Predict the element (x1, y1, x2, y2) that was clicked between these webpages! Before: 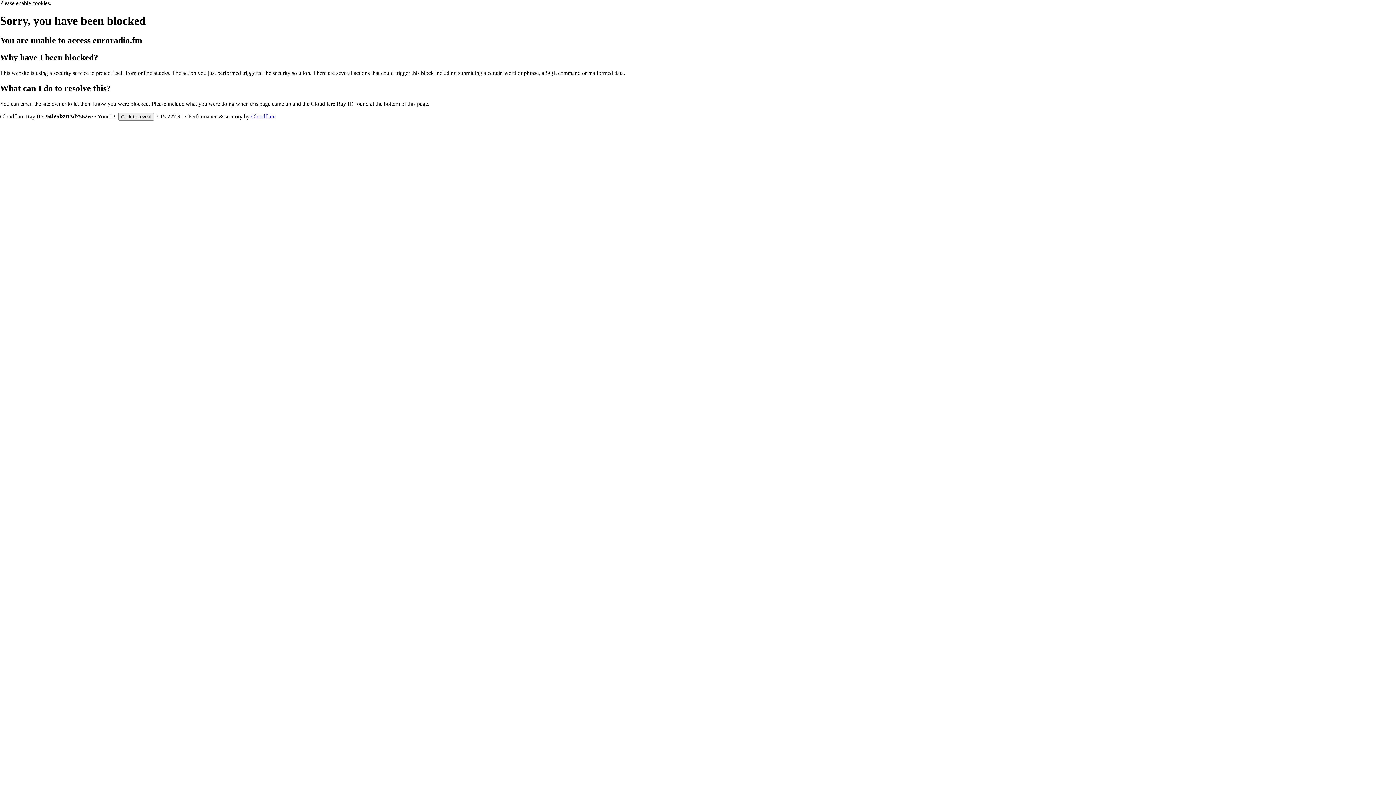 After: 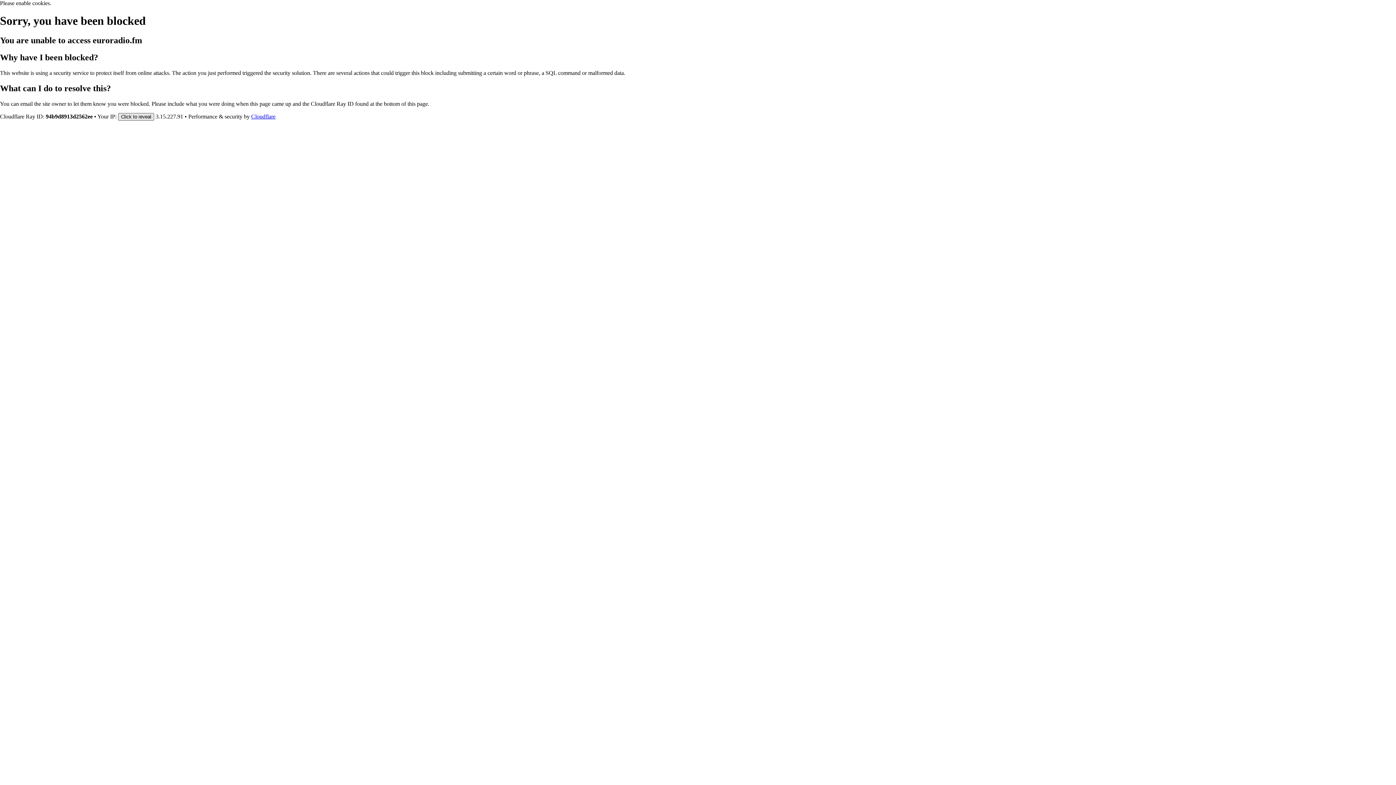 Action: bbox: (118, 112, 154, 120) label: Click to reveal